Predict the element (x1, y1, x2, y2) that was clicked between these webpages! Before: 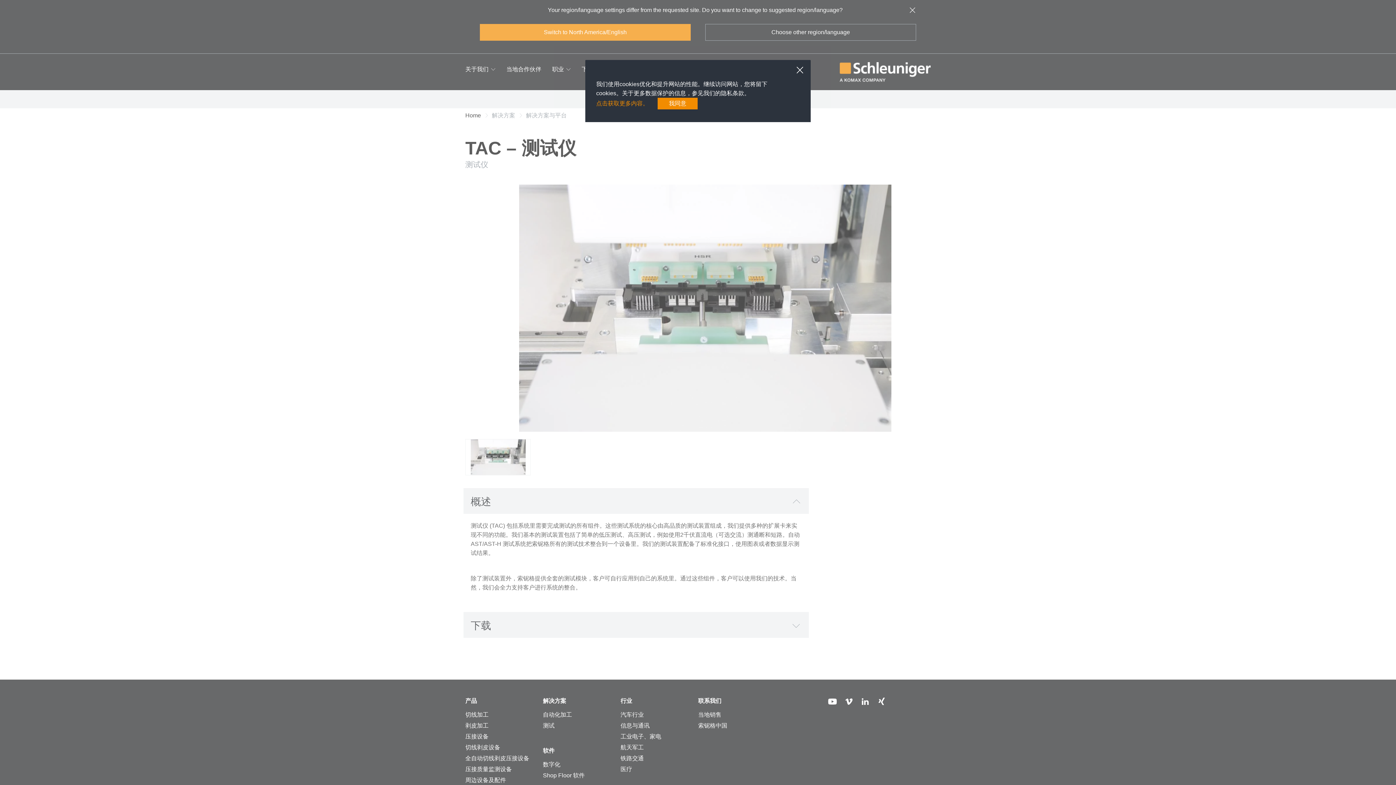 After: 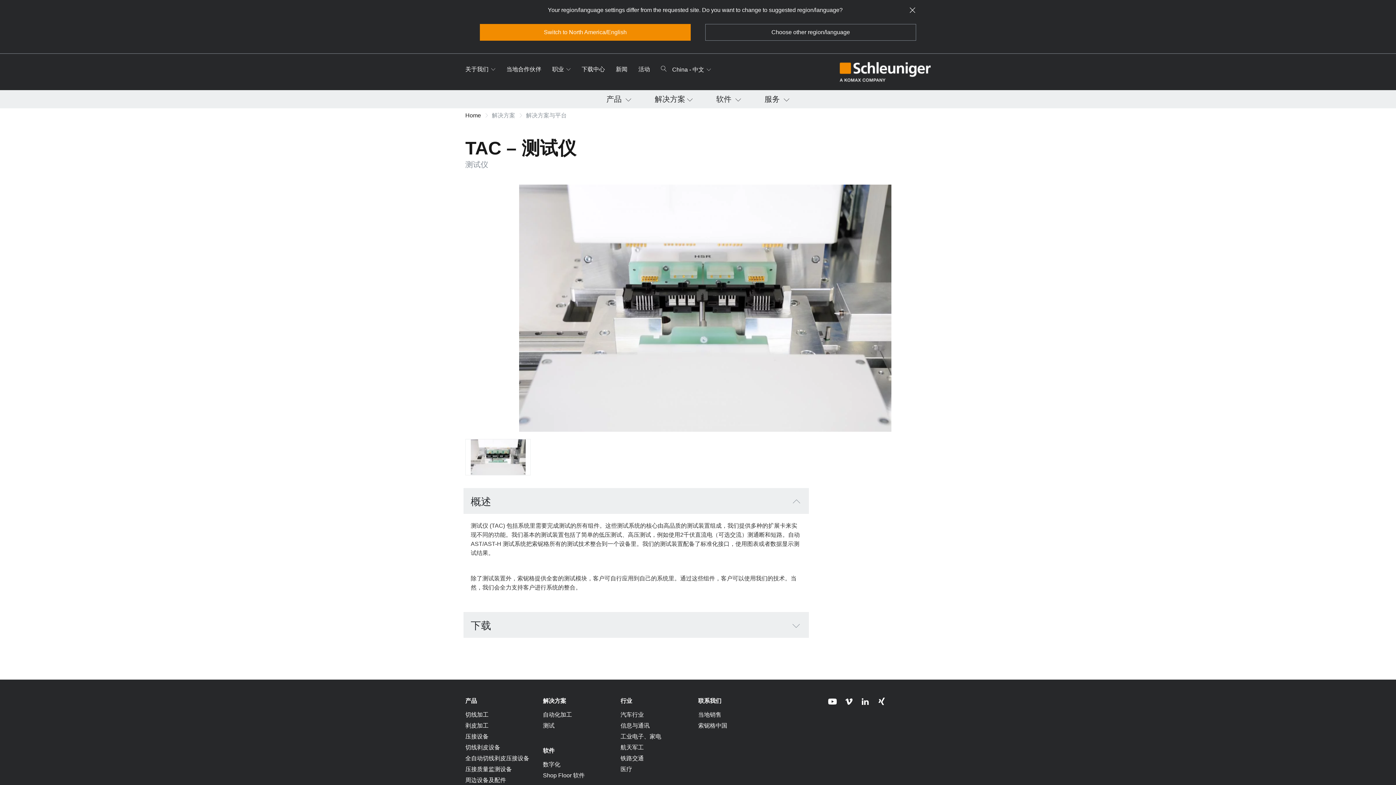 Action: bbox: (794, 65, 805, 76)